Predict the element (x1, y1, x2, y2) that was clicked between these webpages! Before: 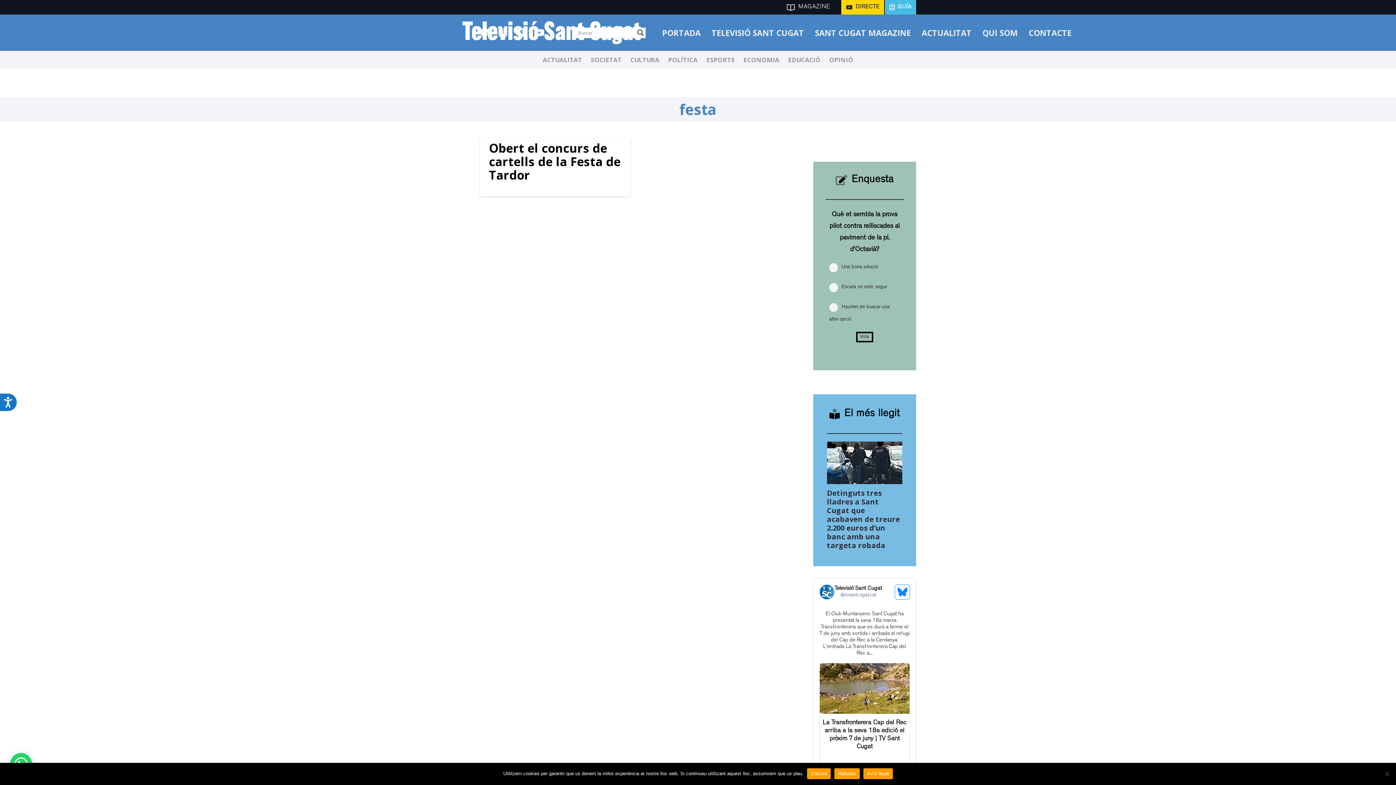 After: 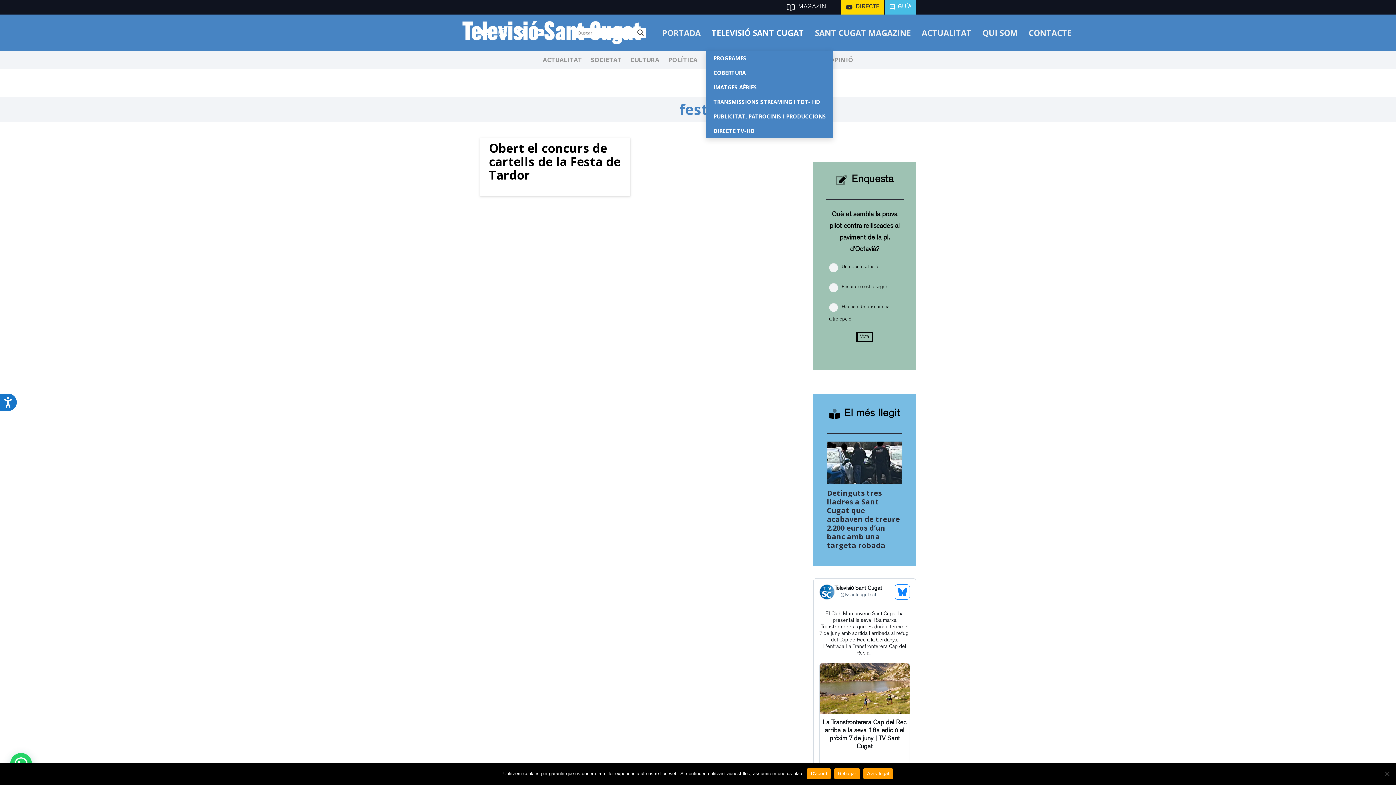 Action: label: TELEVISIÓ SANT CUGAT bbox: (706, 14, 809, 50)